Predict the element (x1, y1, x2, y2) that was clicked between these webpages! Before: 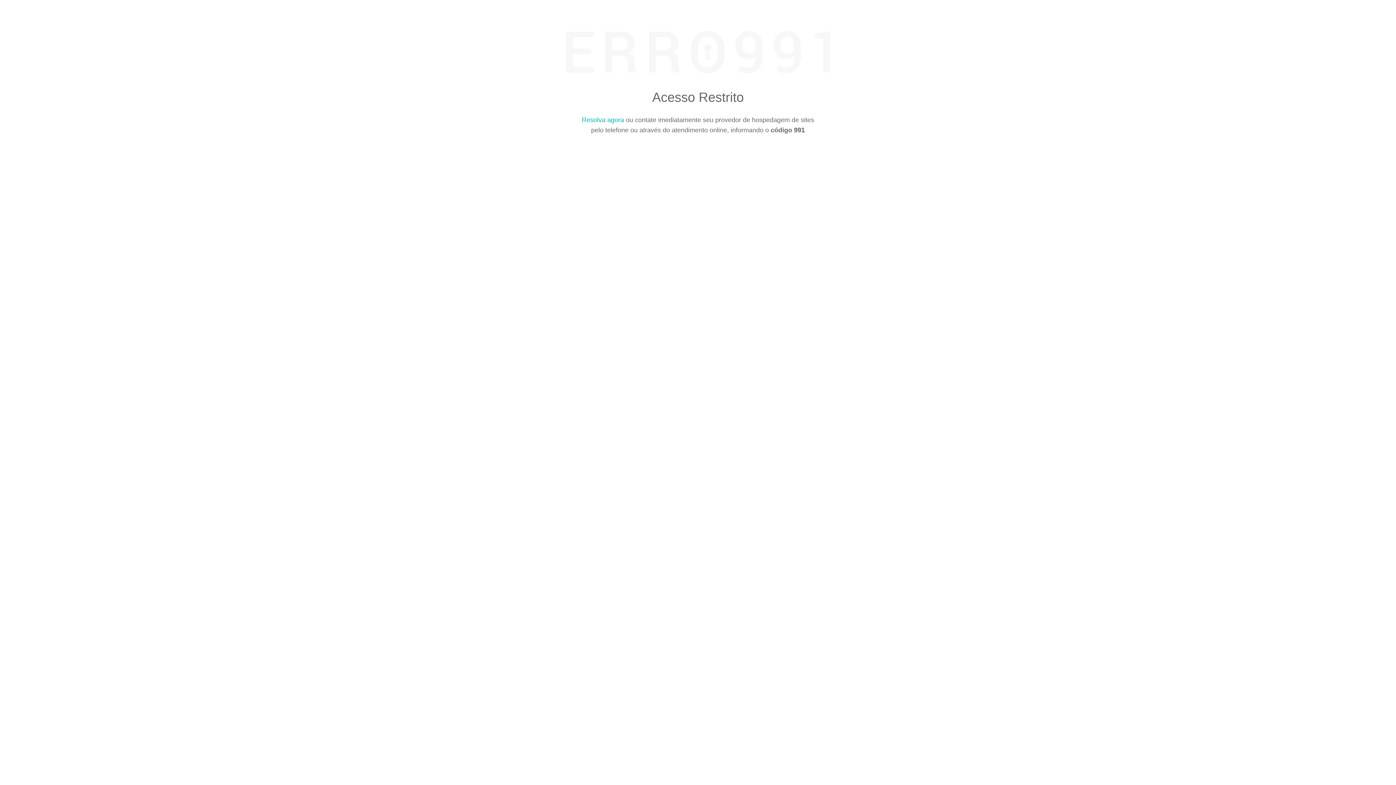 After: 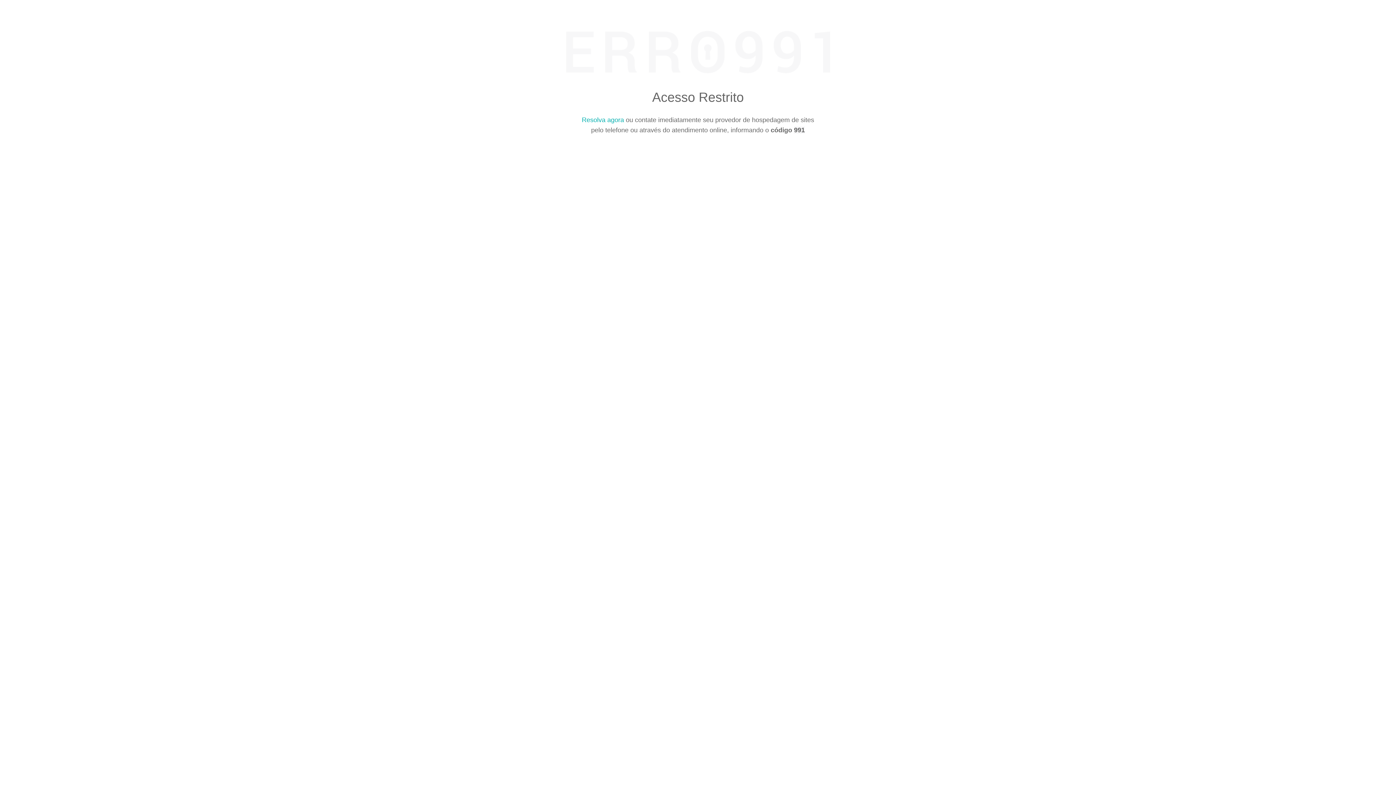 Action: bbox: (582, 116, 624, 123) label: Resolva agora